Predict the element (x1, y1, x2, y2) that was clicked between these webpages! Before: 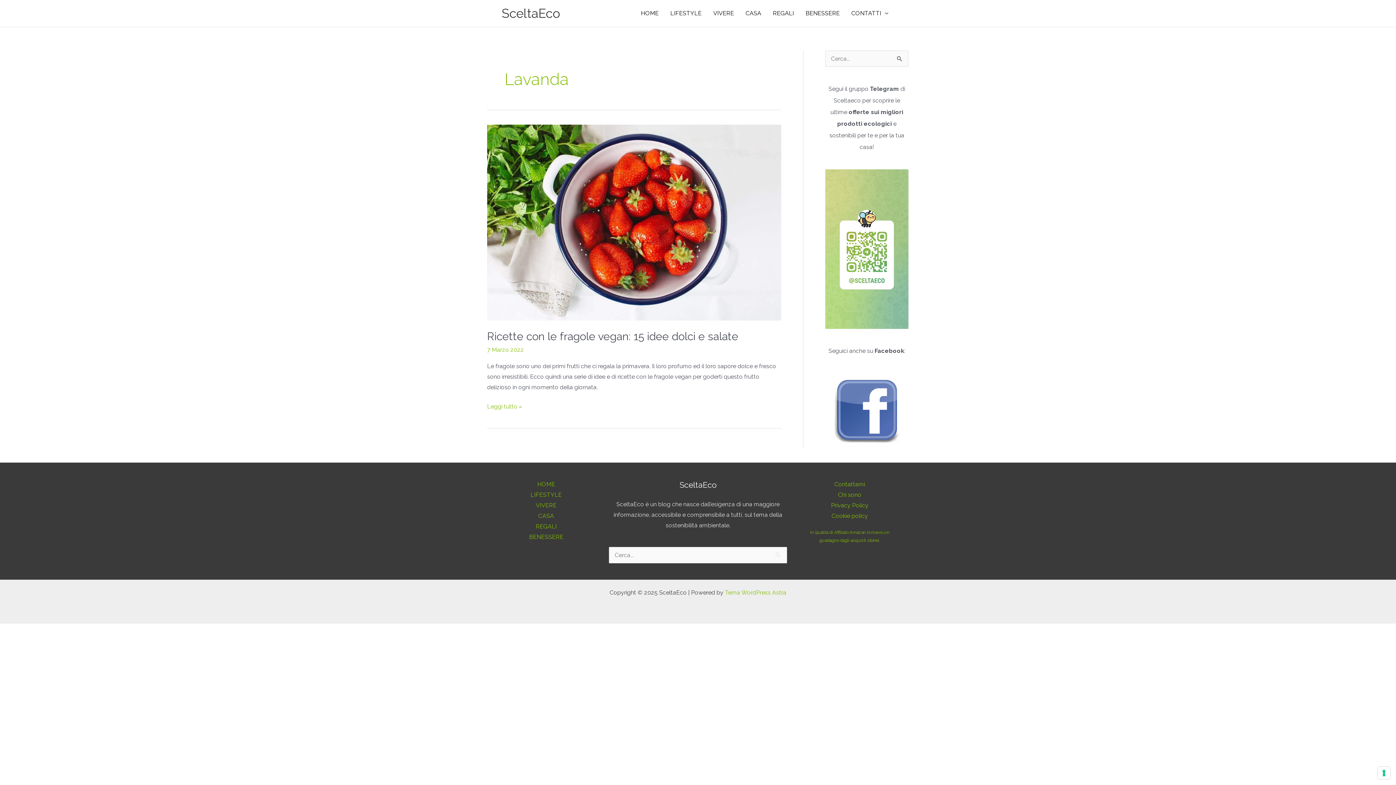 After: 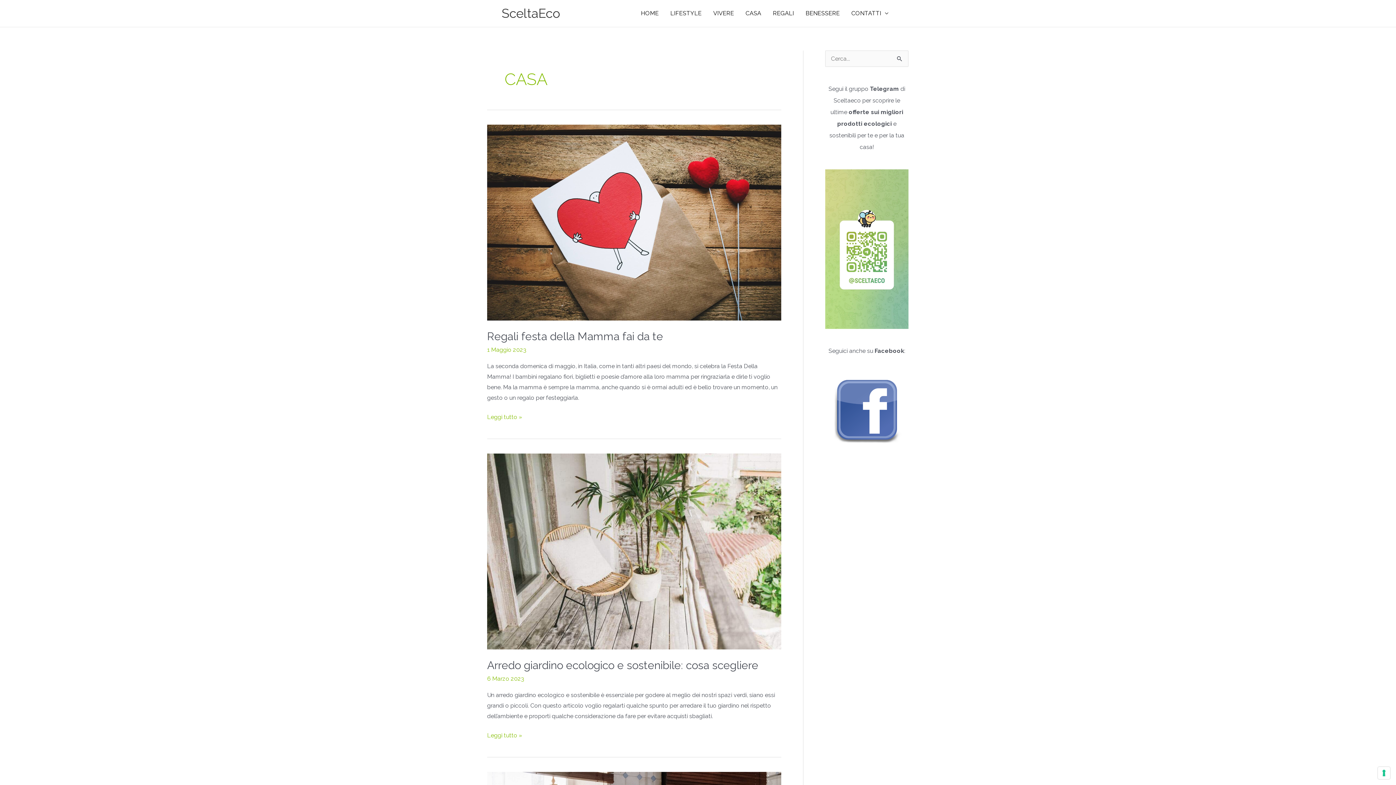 Action: label: CASA bbox: (740, 0, 767, 26)